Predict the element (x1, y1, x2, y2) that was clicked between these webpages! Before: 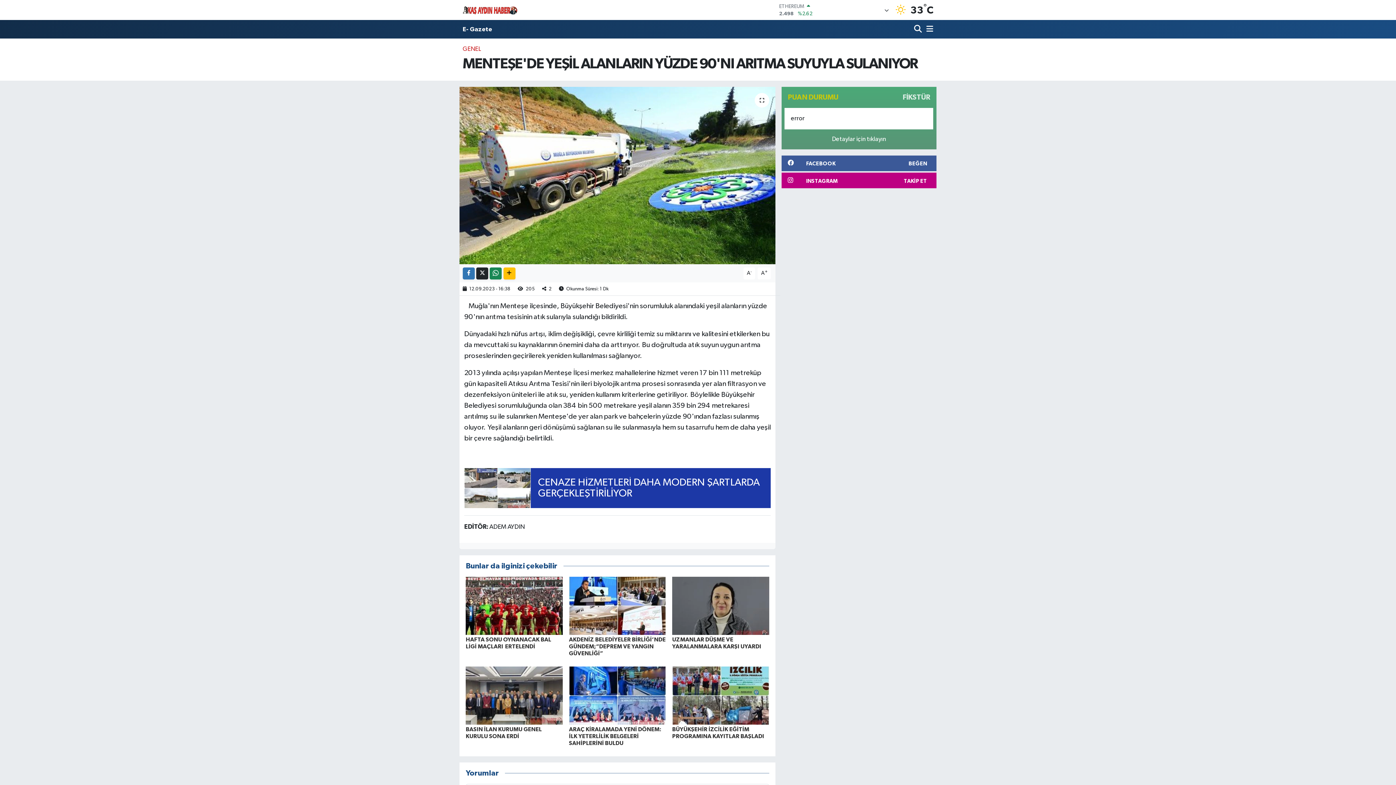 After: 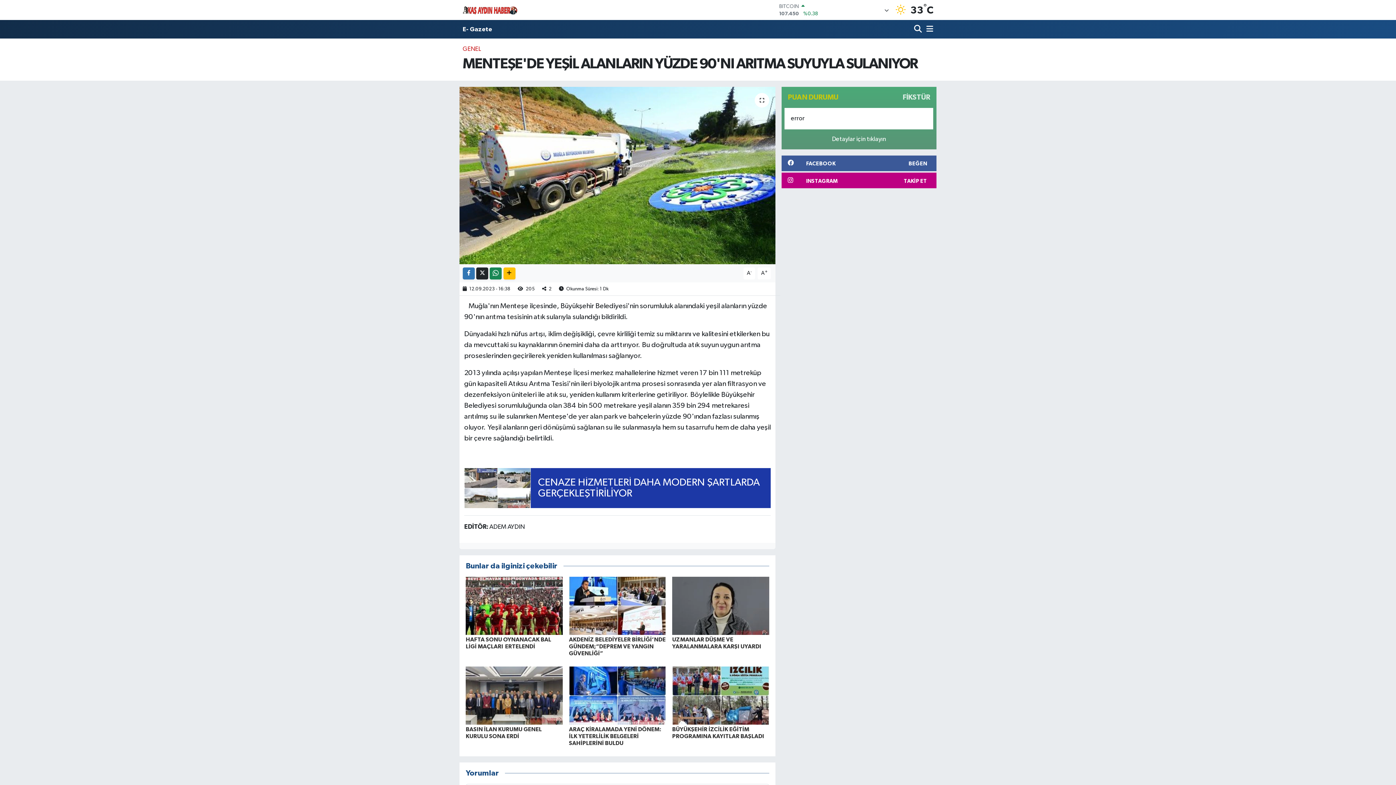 Action: bbox: (781, 89, 870, 104) label: PUAN DURUMU